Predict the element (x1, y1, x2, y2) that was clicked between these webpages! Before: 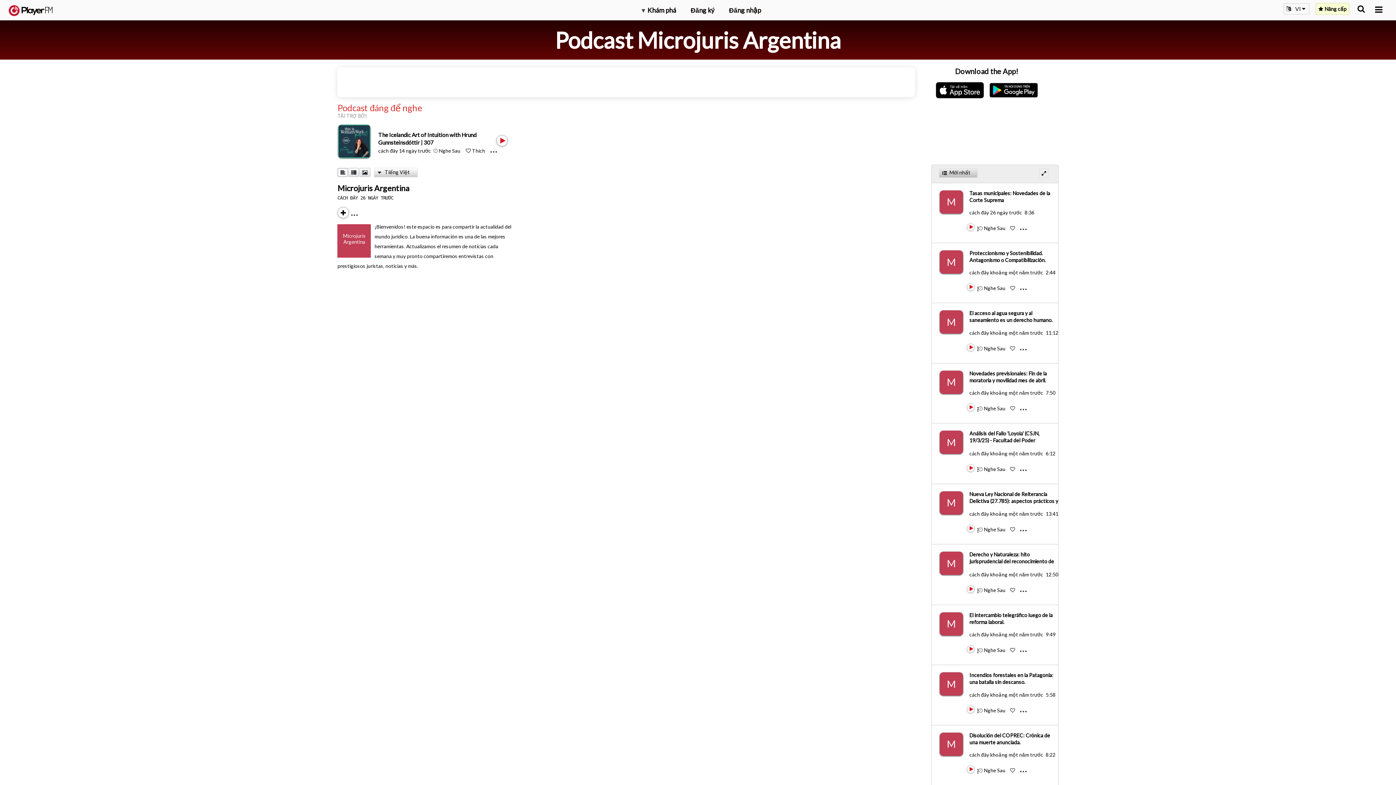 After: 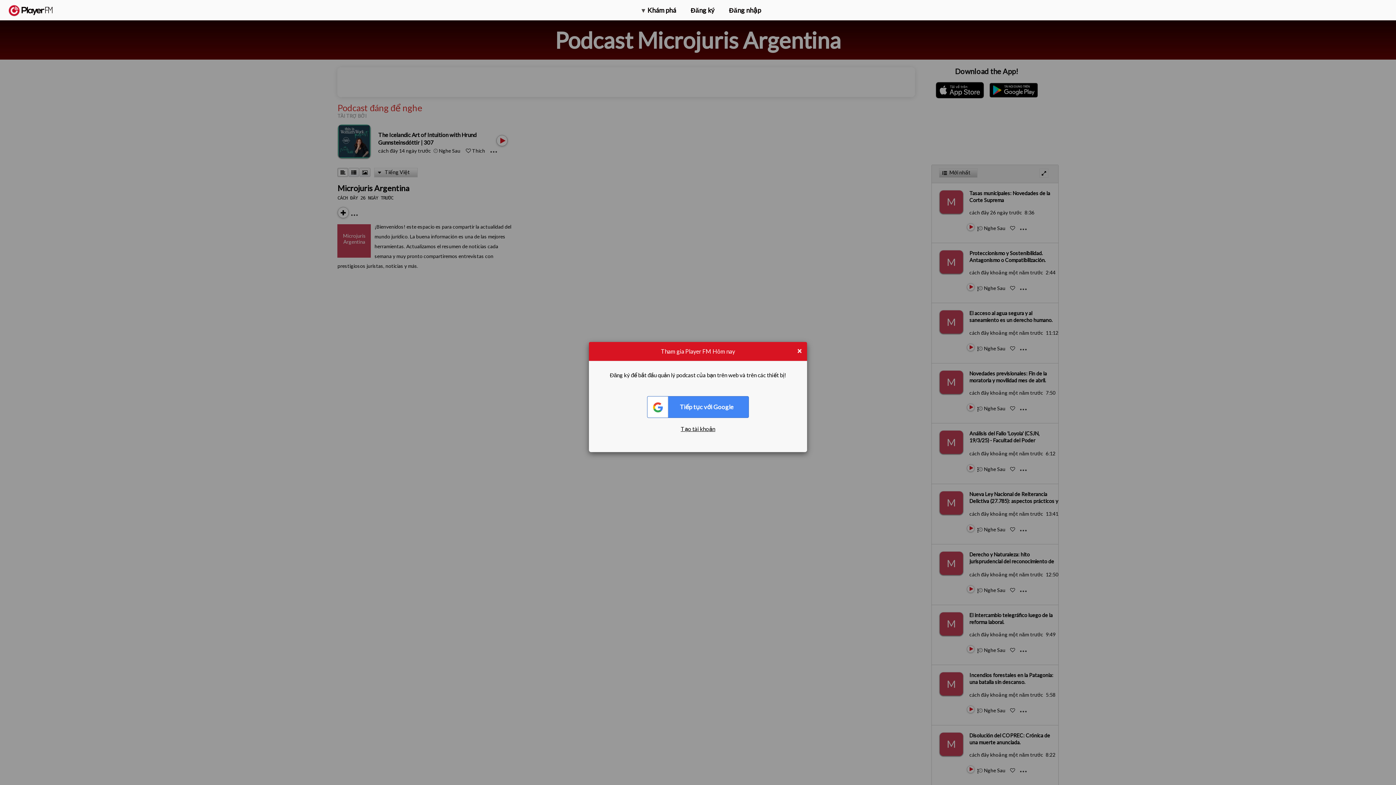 Action: label: Add to Play later bbox: (978, 466, 983, 472)